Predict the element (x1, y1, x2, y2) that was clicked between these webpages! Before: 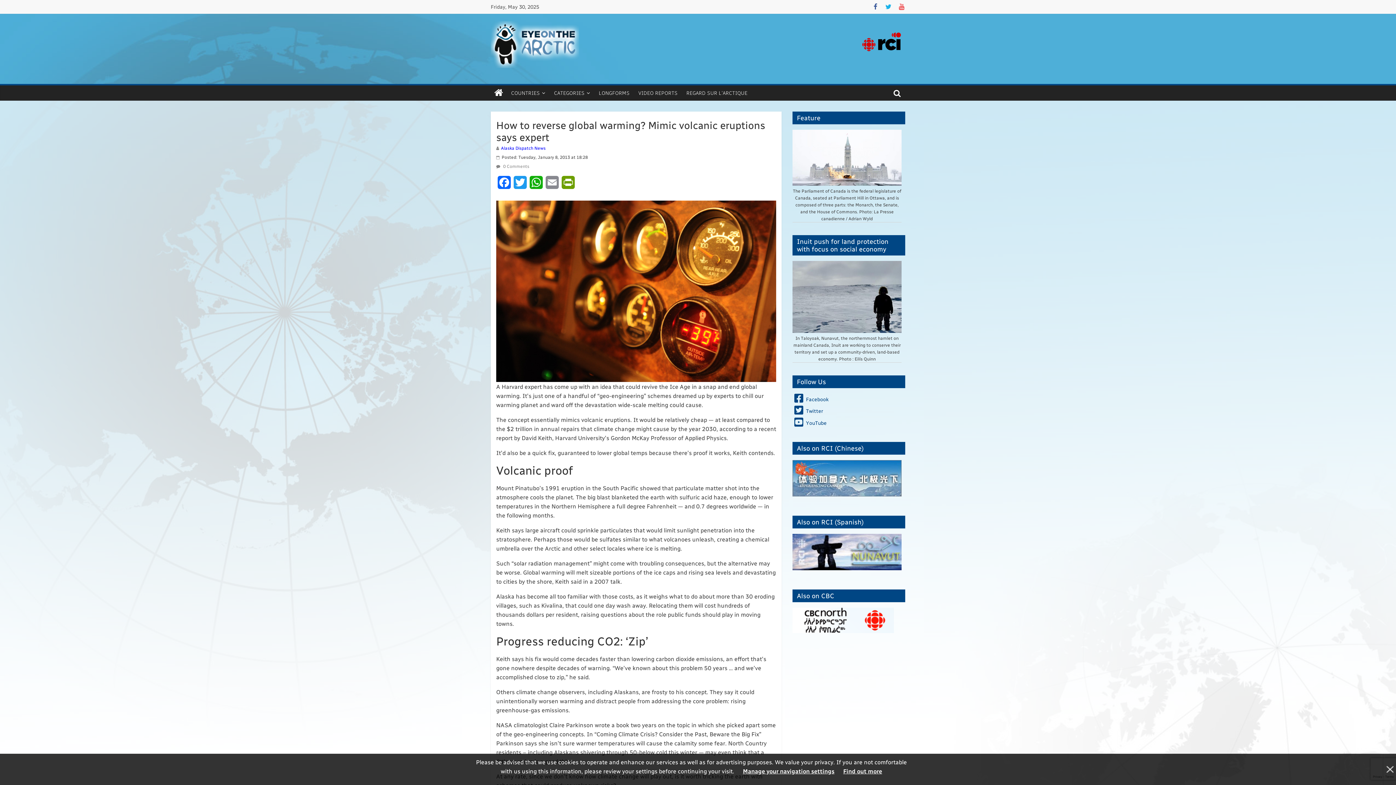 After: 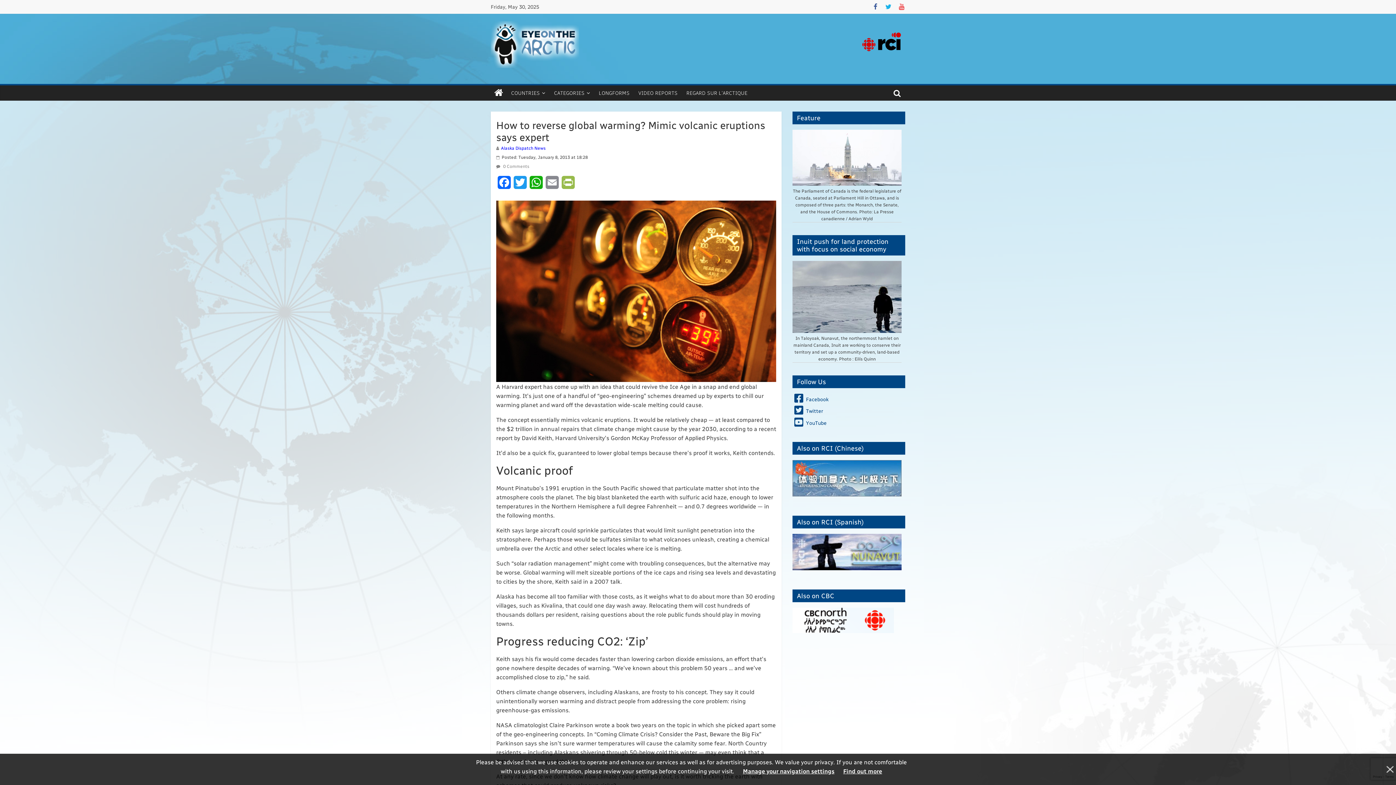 Action: bbox: (560, 176, 576, 194) label: PrintFriendly